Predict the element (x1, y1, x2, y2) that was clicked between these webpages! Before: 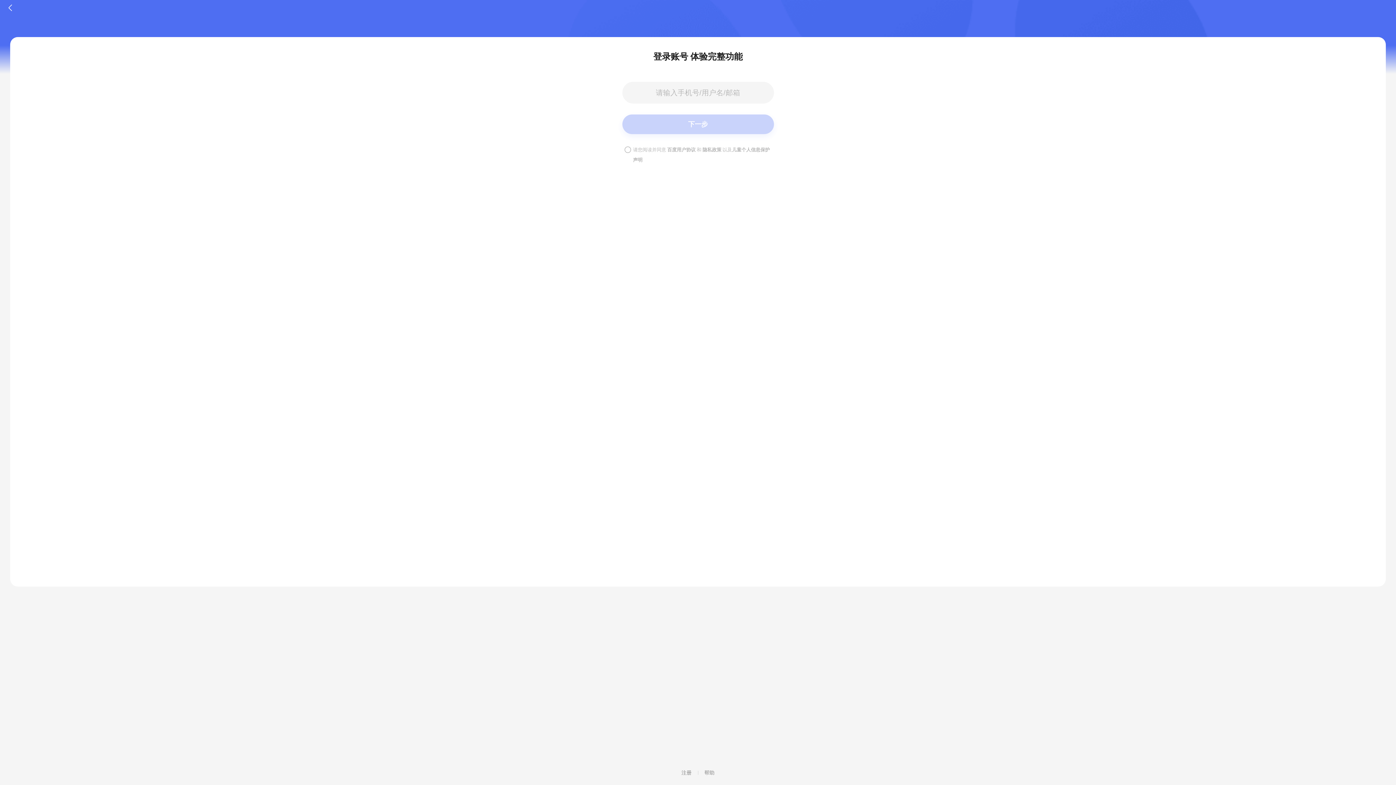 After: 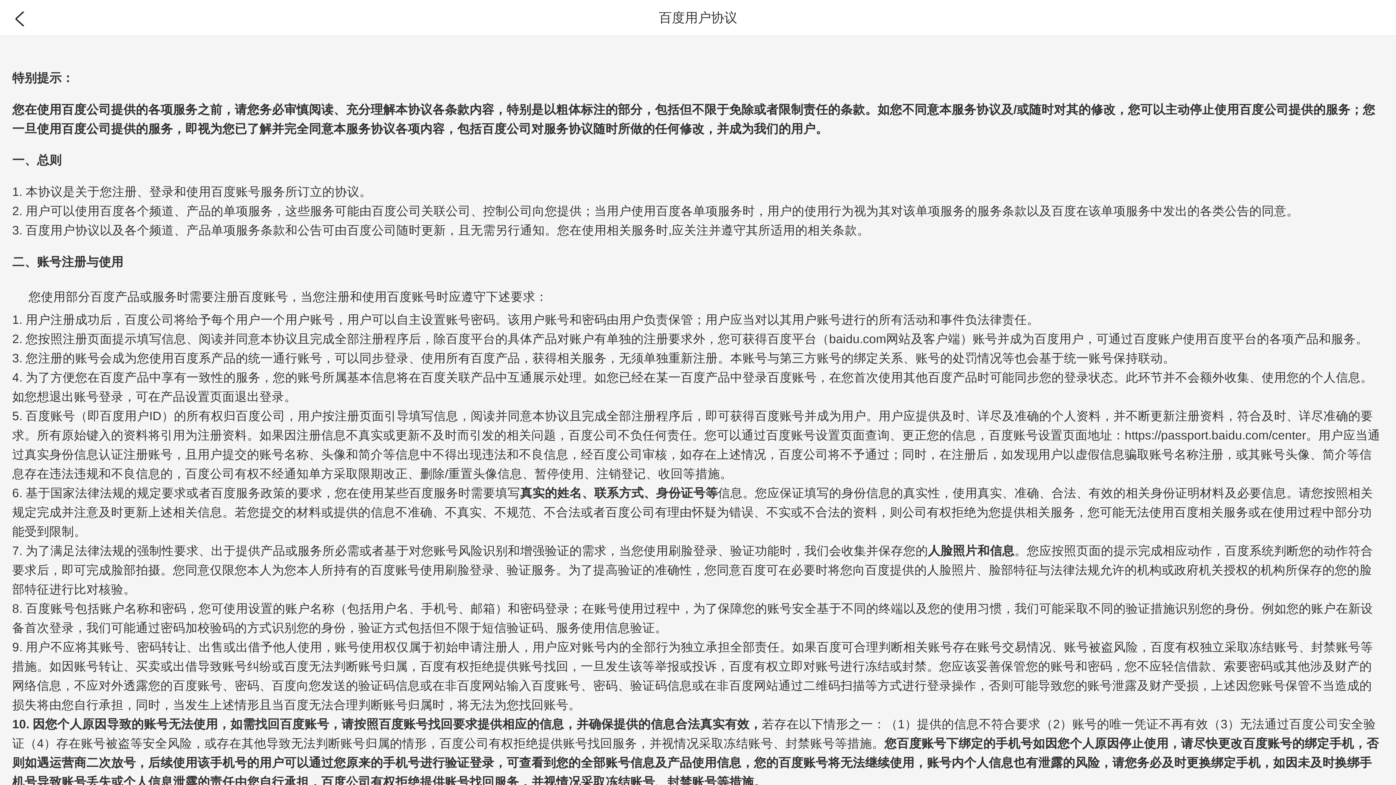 Action: bbox: (667, 146, 696, 152) label: 百度用户协议